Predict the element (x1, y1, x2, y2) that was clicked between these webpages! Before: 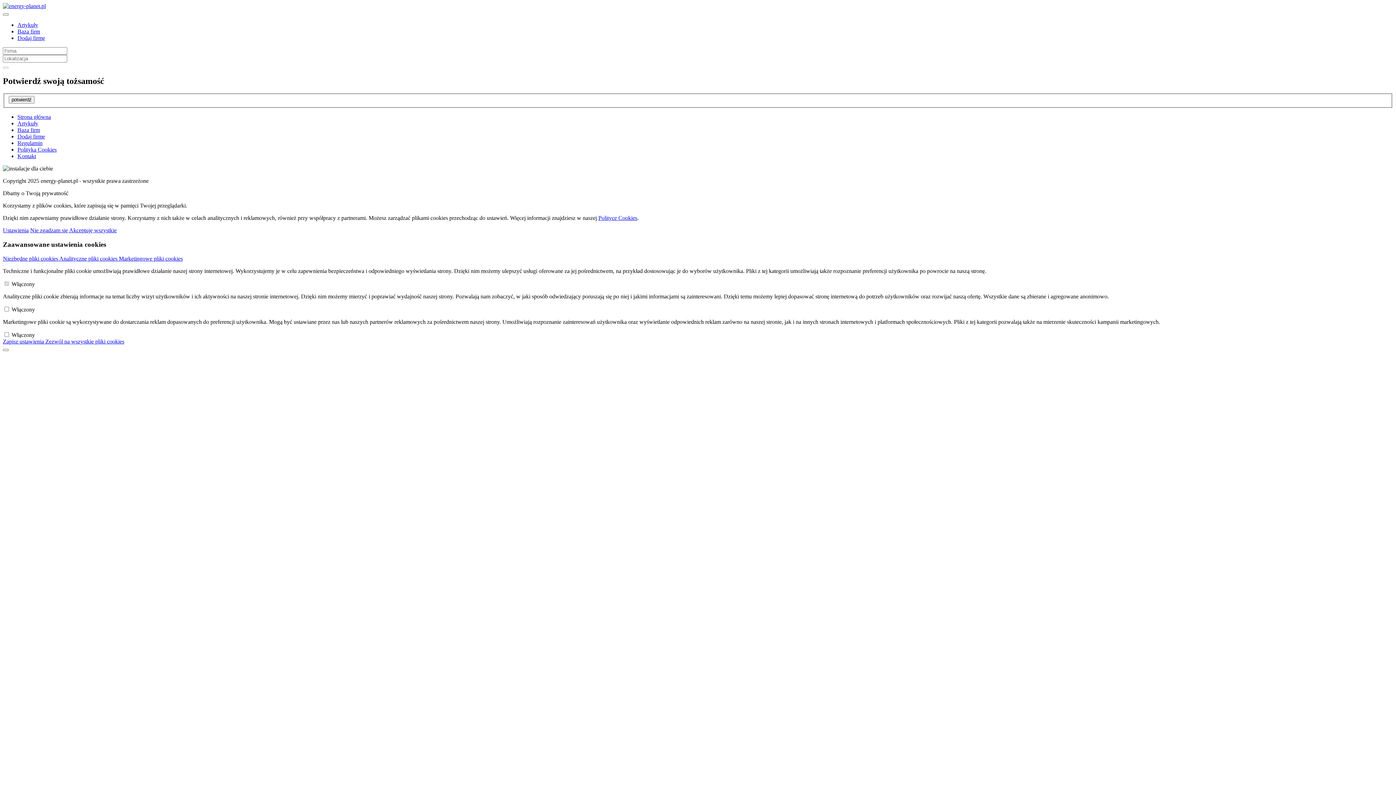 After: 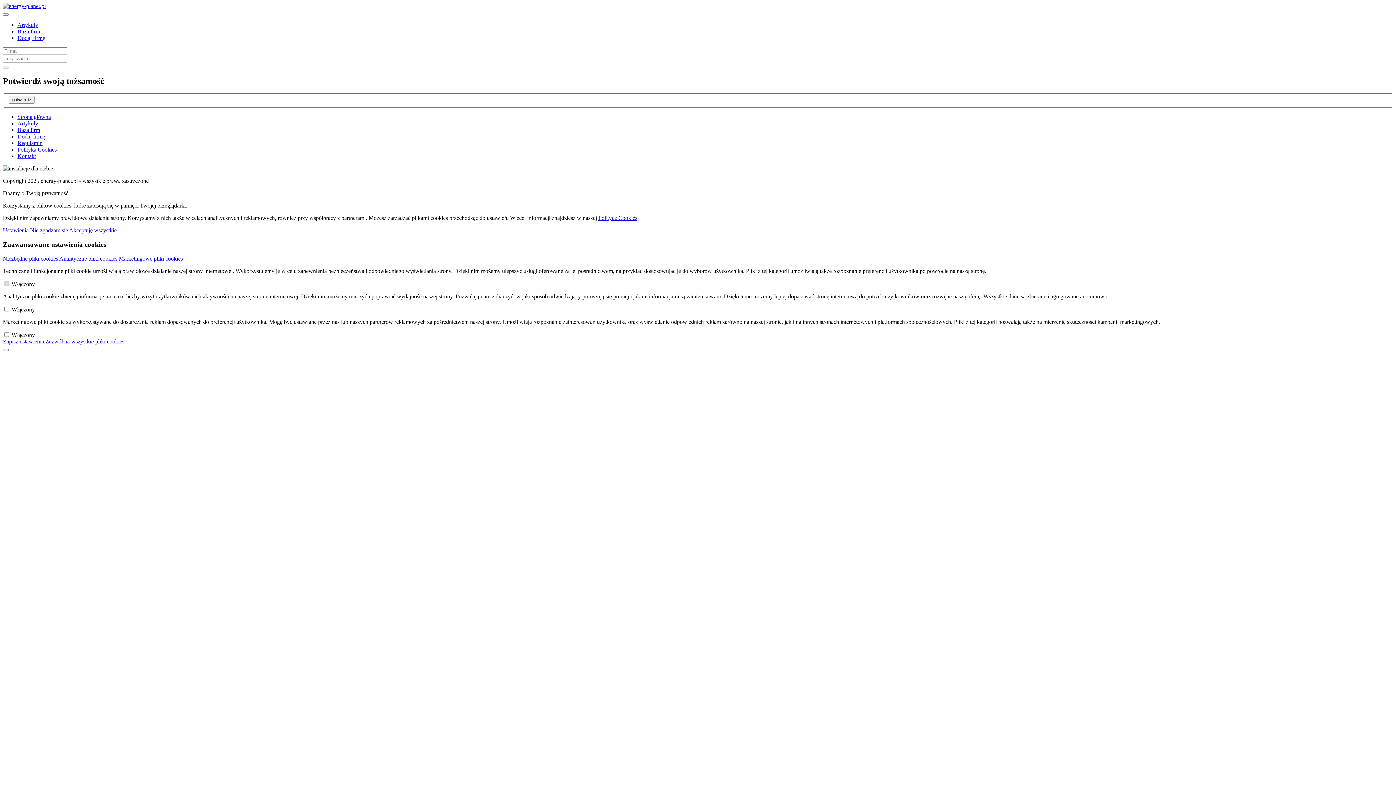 Action: bbox: (2, 227, 28, 233) label: Ustawienia